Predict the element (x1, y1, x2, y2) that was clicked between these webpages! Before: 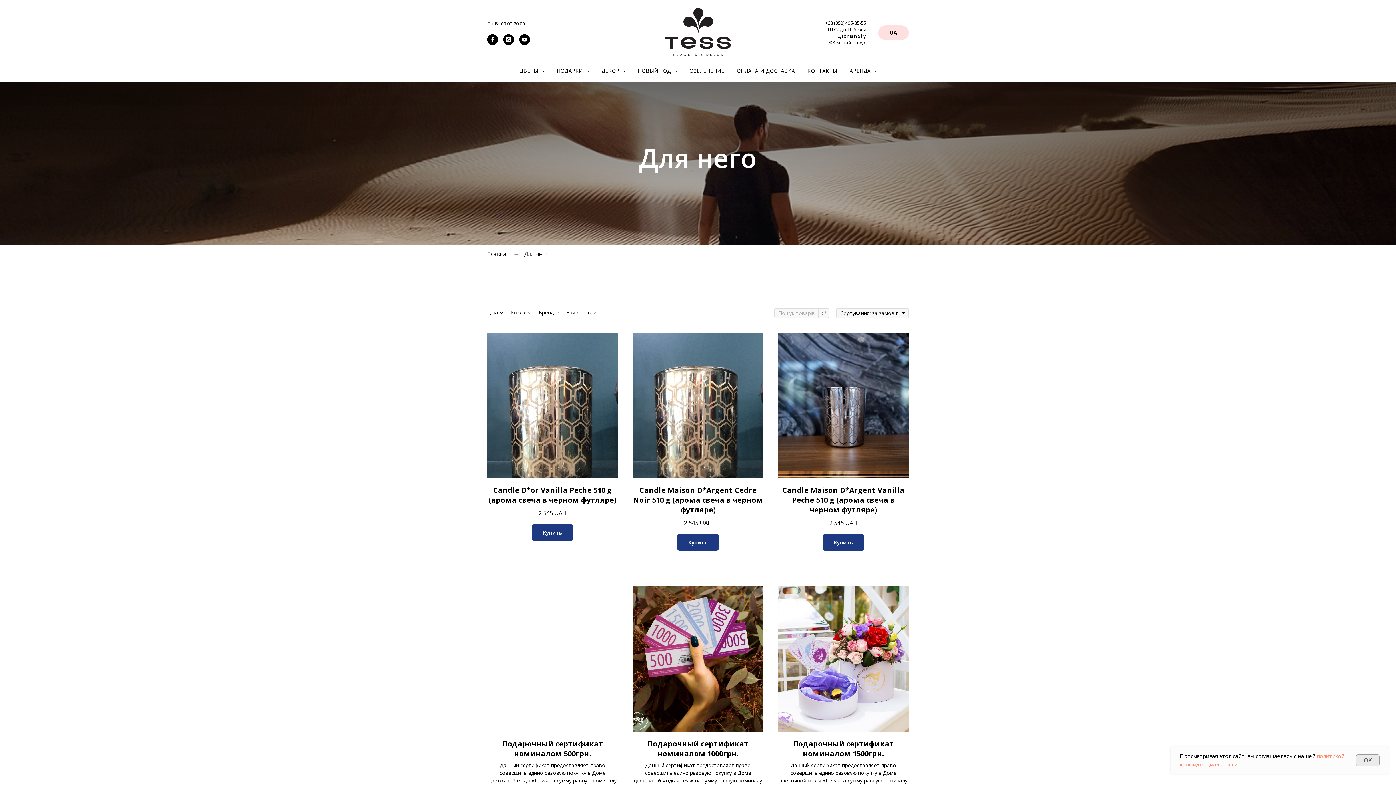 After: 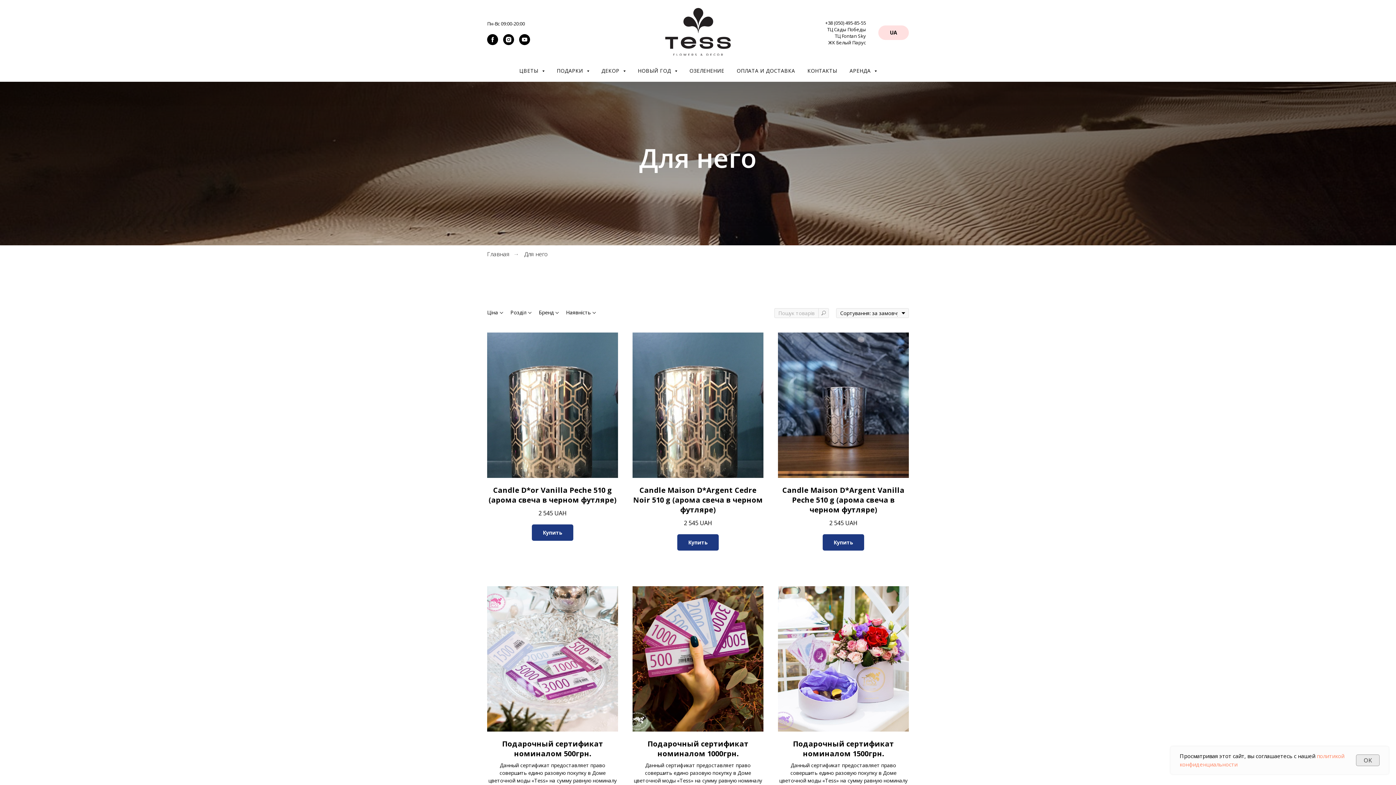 Action: label: instagram bbox: (503, 40, 514, 46)